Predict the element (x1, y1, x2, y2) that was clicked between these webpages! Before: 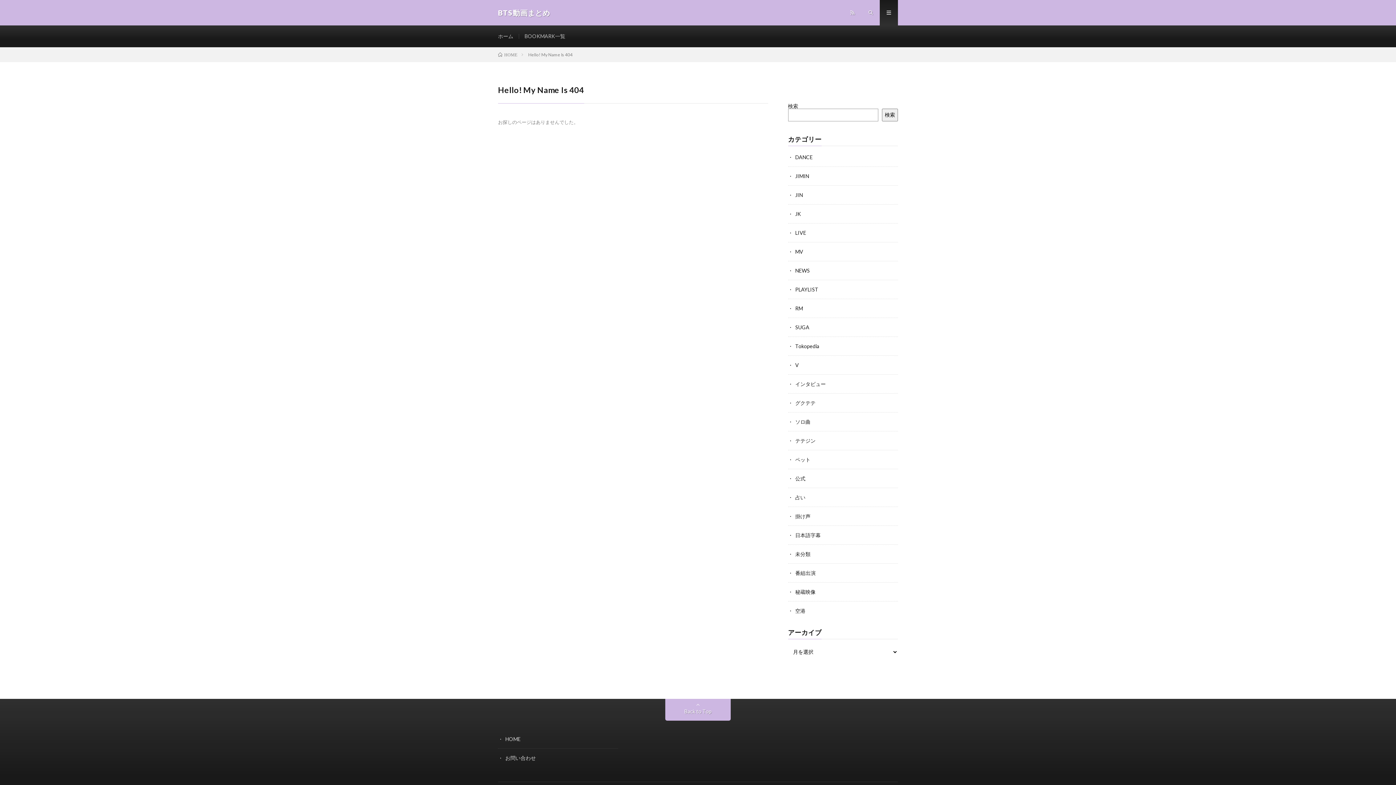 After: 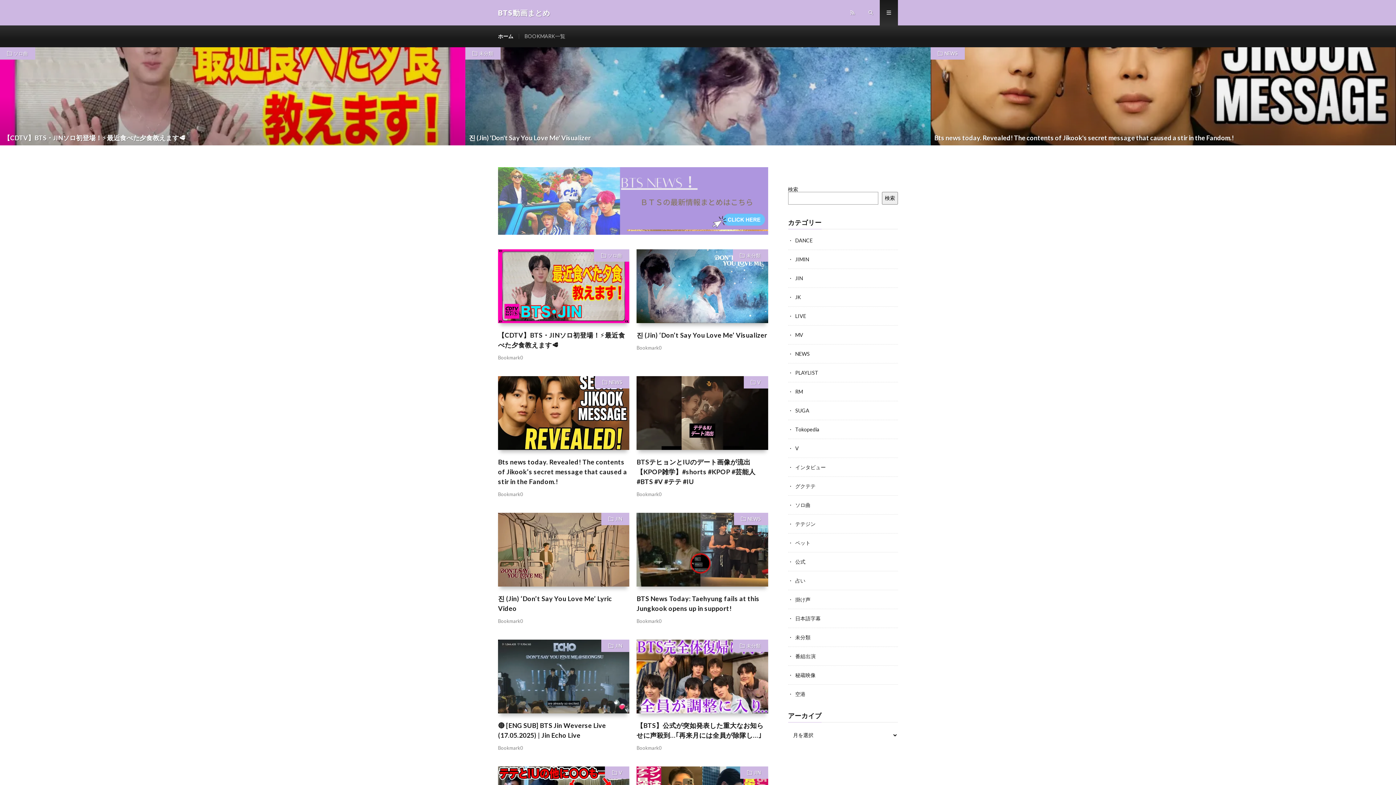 Action: label: HOME bbox: (498, 52, 517, 57)